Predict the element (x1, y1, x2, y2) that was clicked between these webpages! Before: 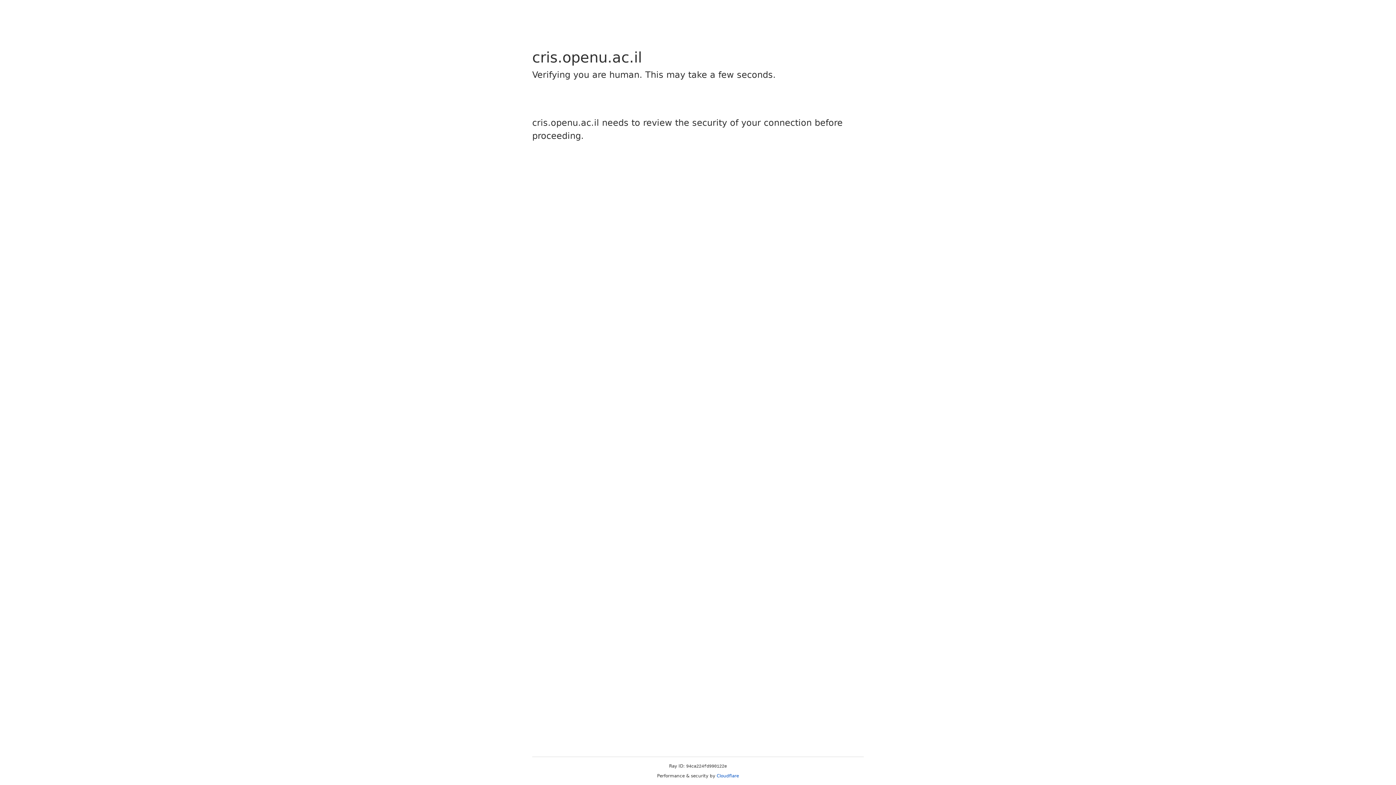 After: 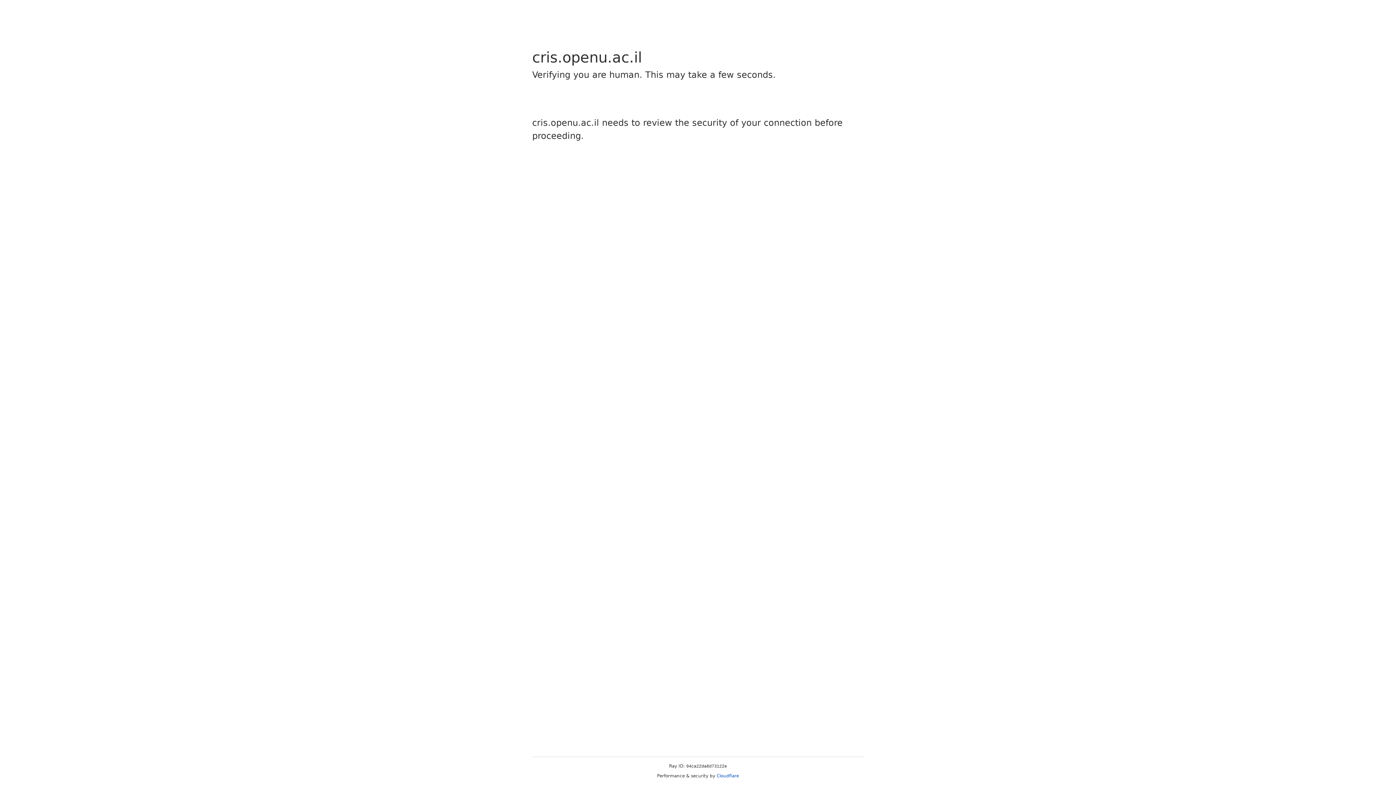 Action: bbox: (716, 773, 739, 778) label: Cloudflare